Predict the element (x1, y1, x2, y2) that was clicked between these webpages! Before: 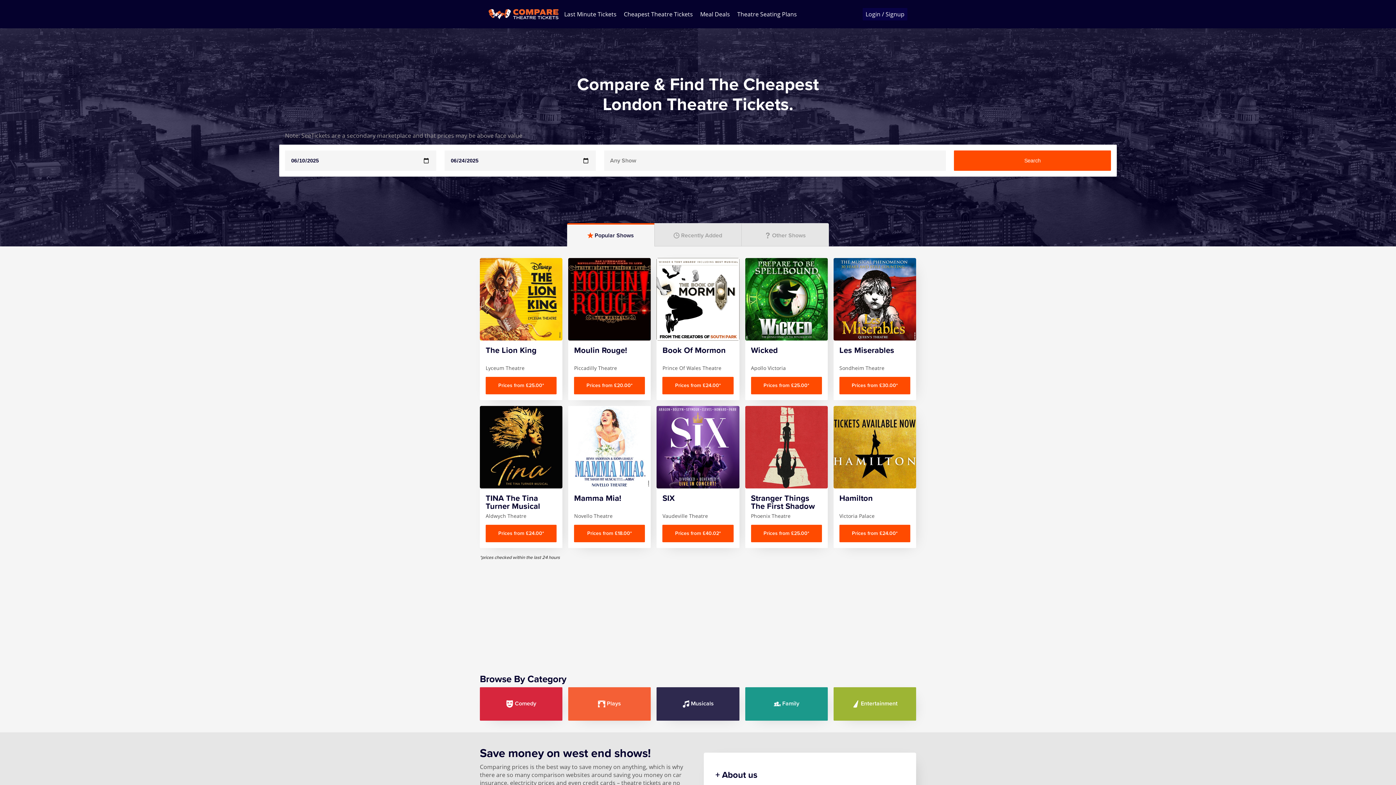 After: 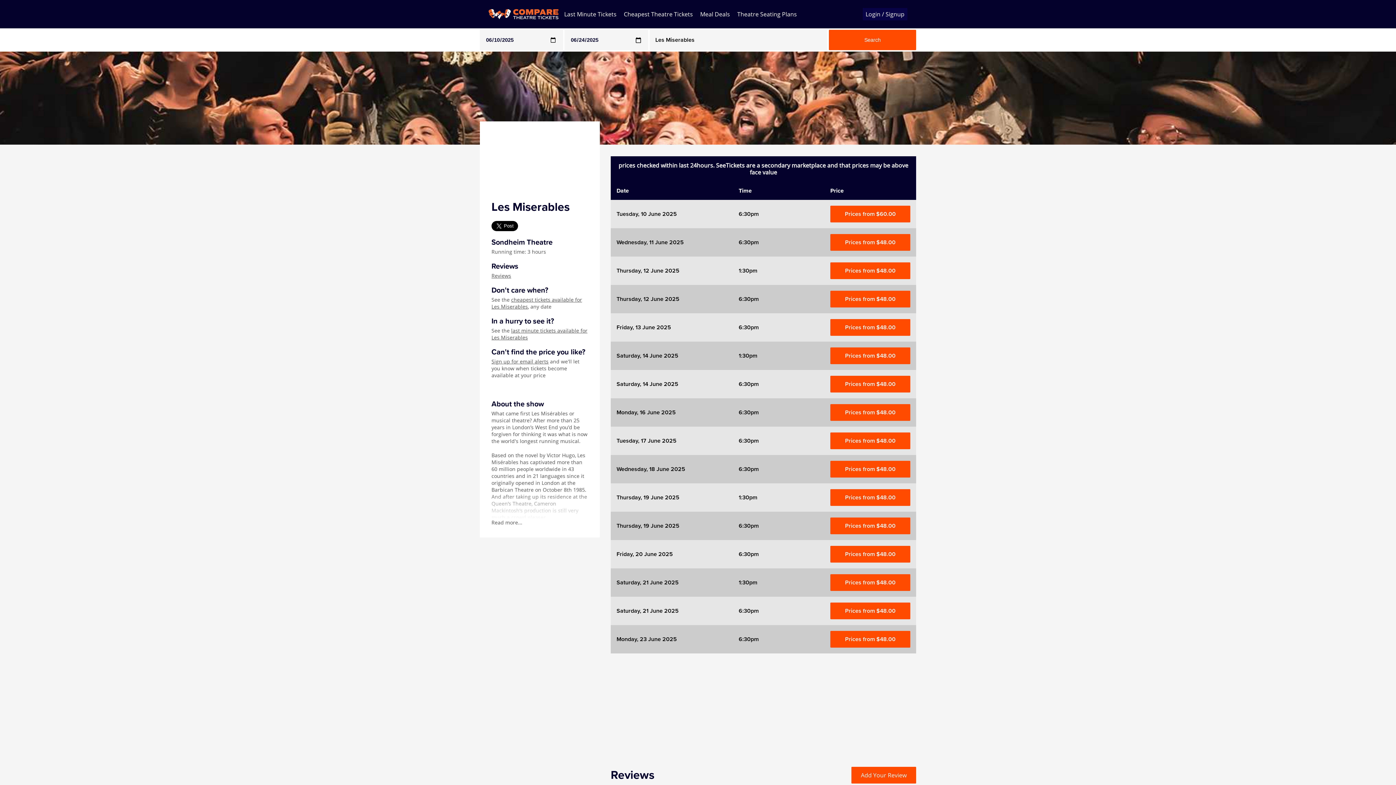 Action: label: Les Miserables

Sondheim Theatre

Prices from £30.00* bbox: (833, 258, 916, 400)